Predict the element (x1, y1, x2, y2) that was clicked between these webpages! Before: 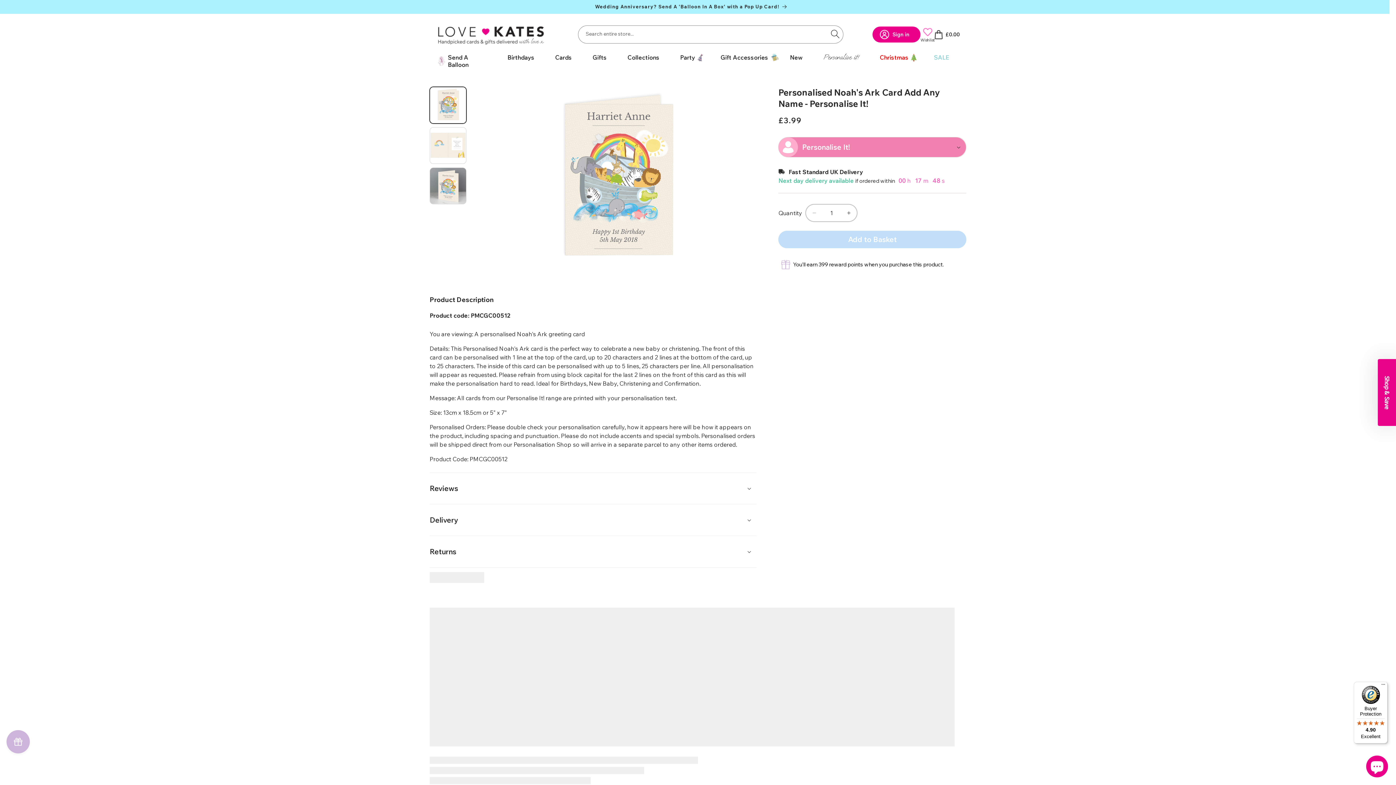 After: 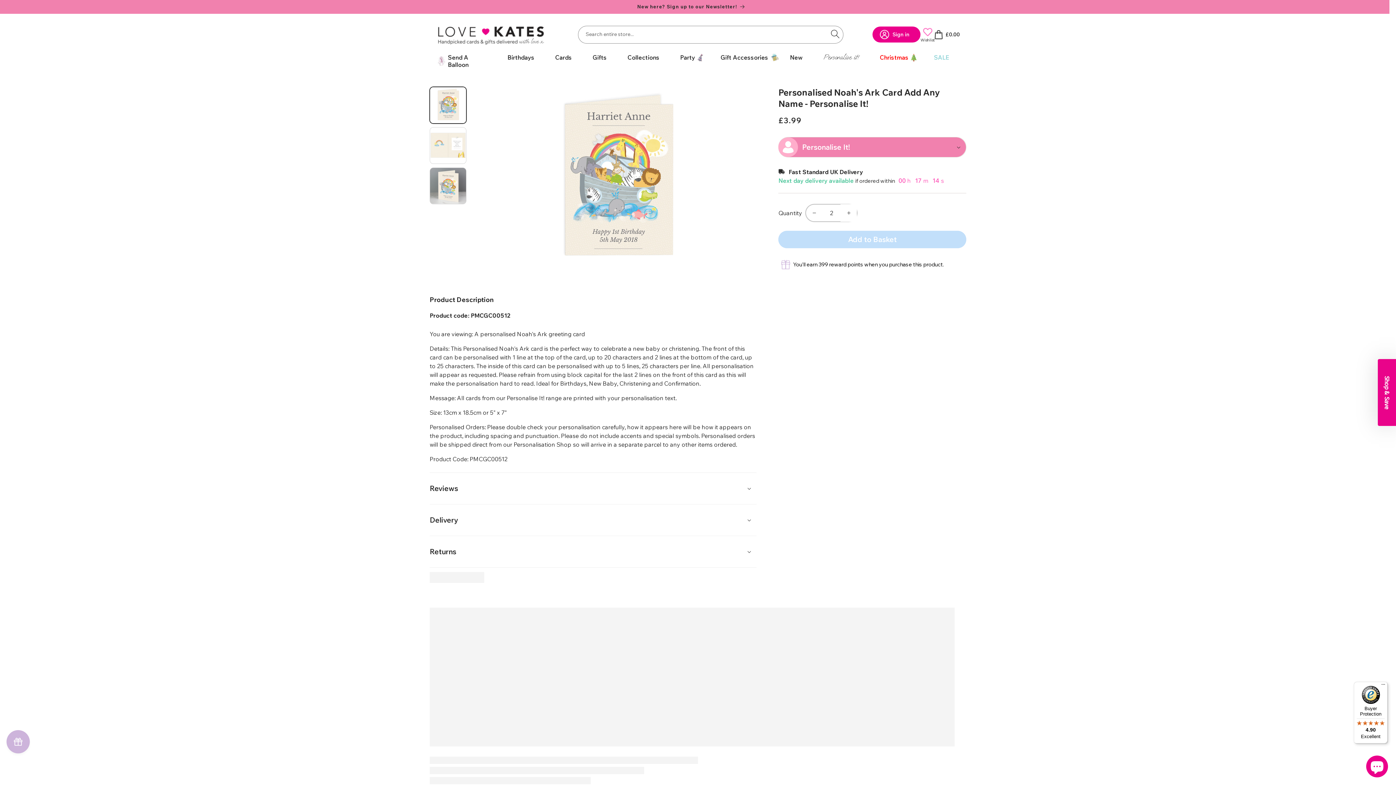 Action: bbox: (840, 204, 857, 221) label: Increase quantity for Personalised Noah&#39;s Ark Card Add Any Name - Personalise It!